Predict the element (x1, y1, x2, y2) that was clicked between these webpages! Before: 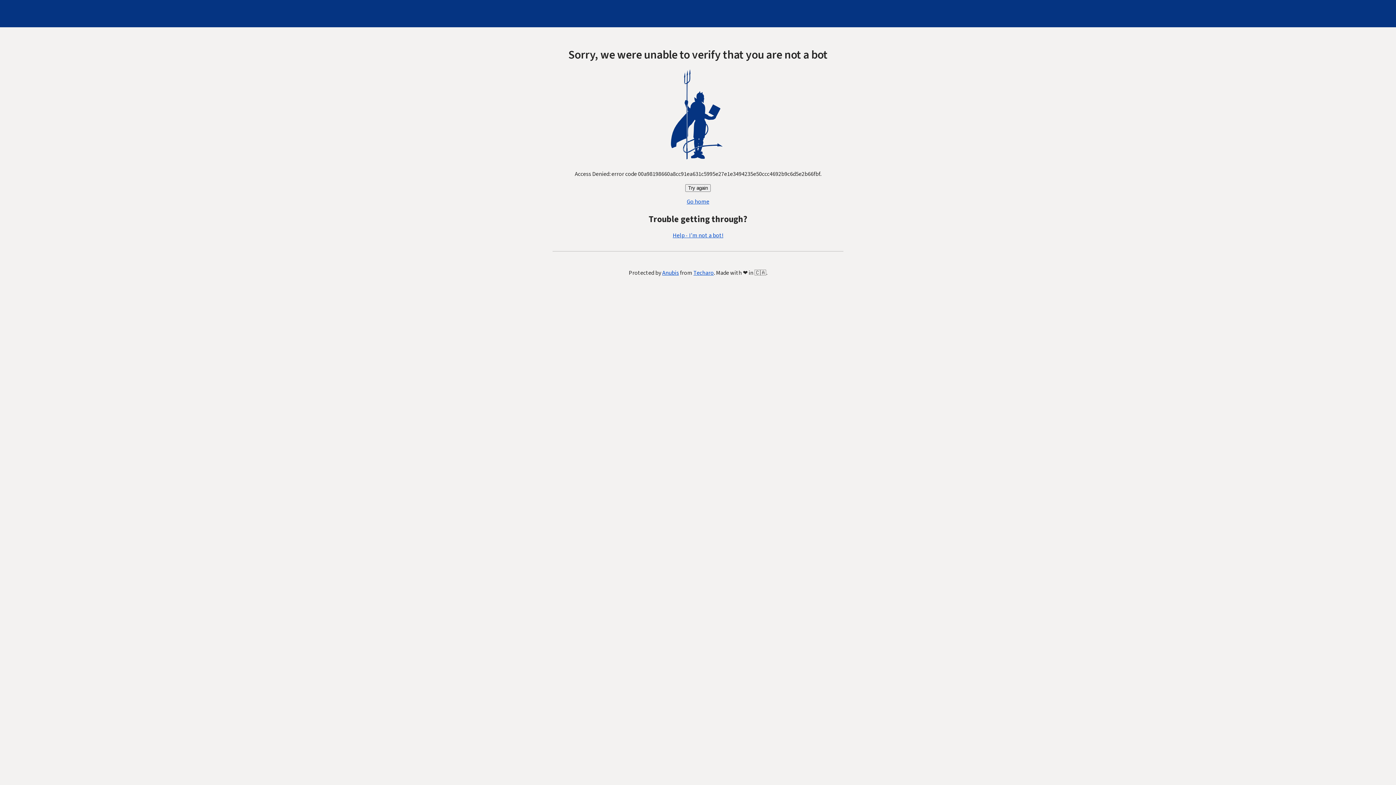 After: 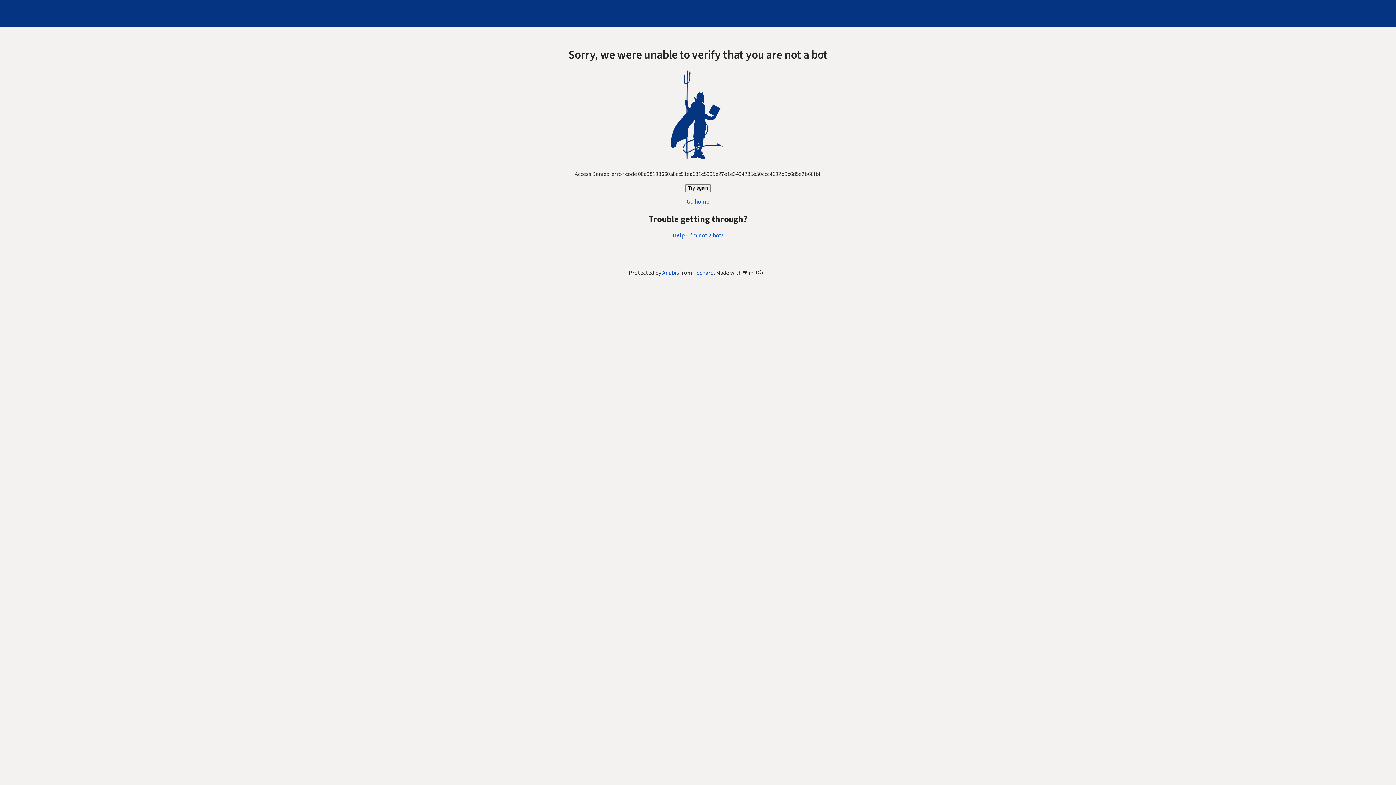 Action: label: Go home bbox: (686, 197, 709, 205)